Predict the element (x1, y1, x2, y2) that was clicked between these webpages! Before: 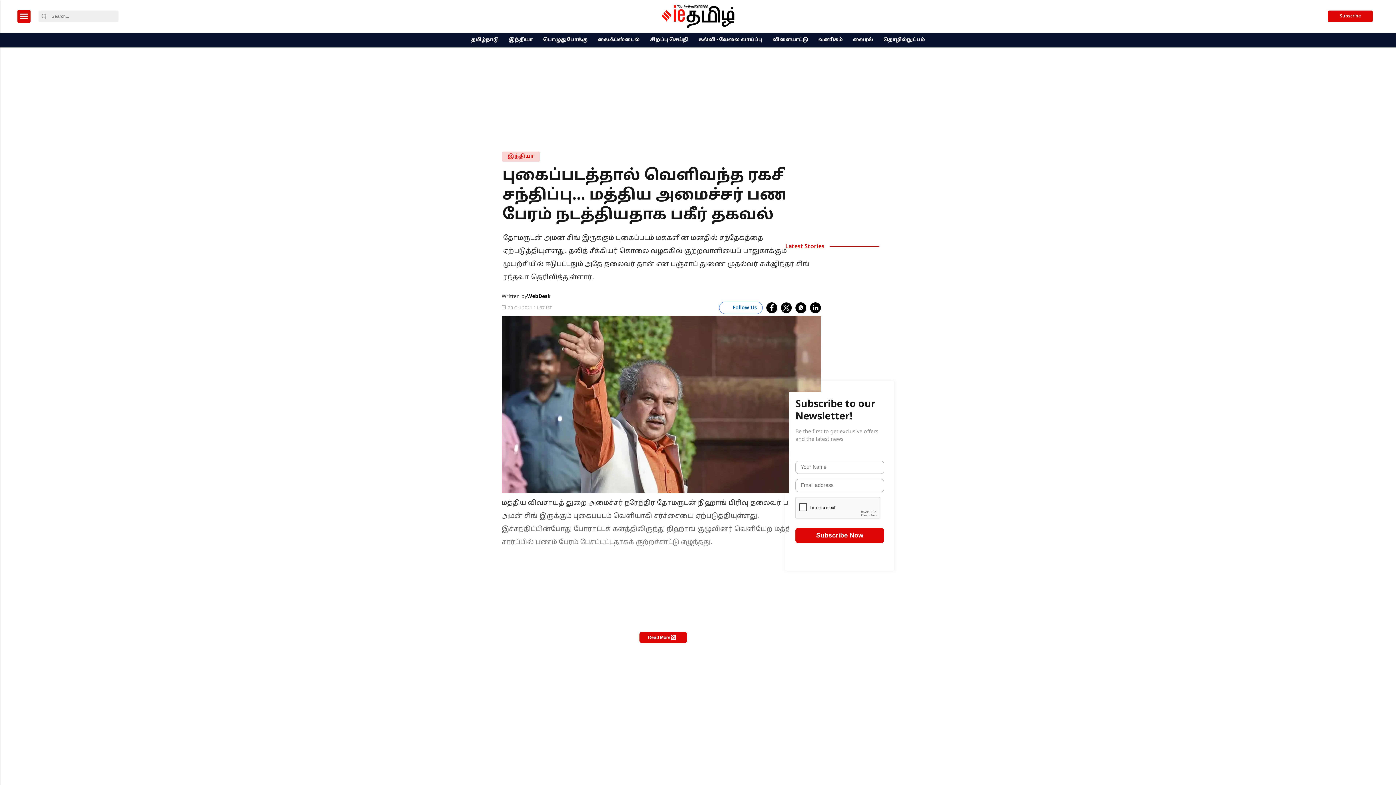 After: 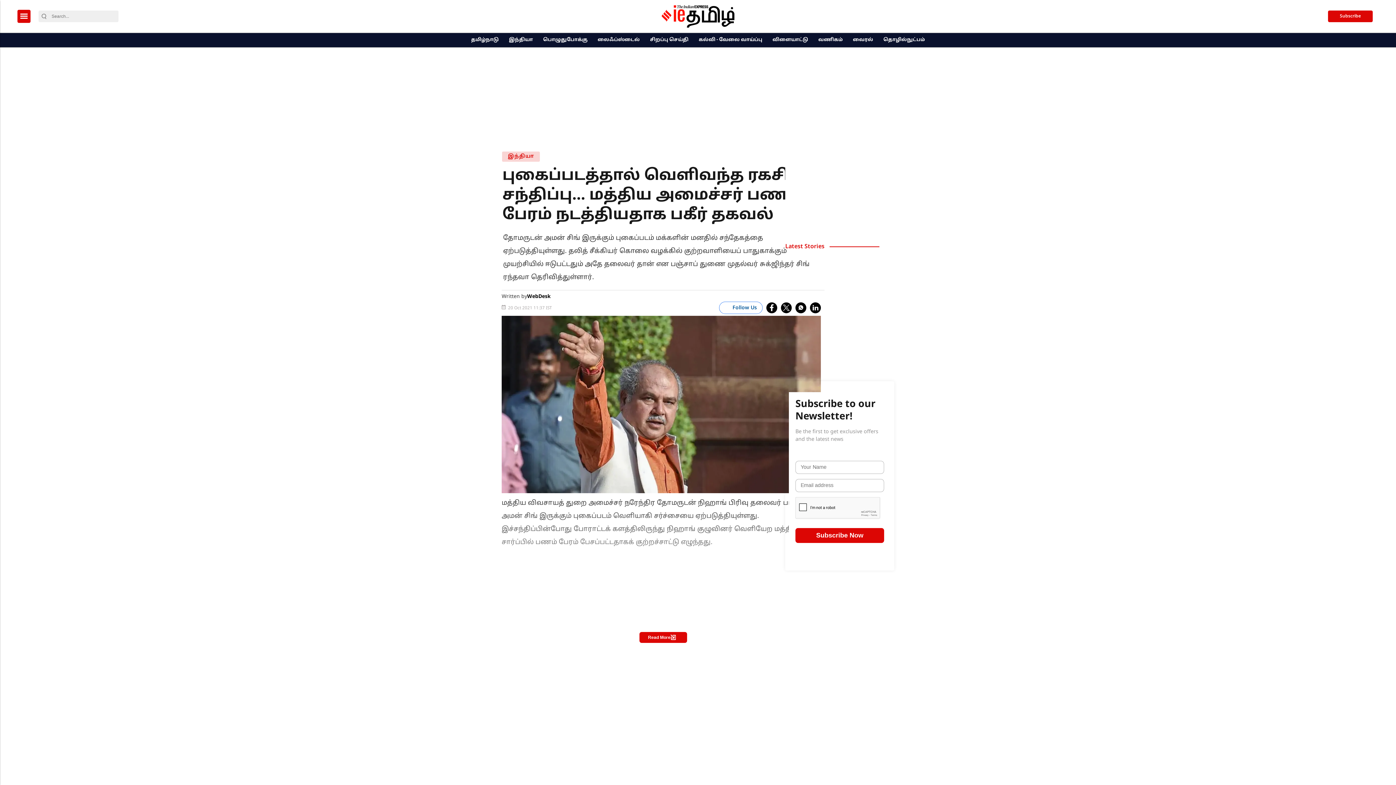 Action: label: follow us google news bbox: (719, 301, 762, 314)